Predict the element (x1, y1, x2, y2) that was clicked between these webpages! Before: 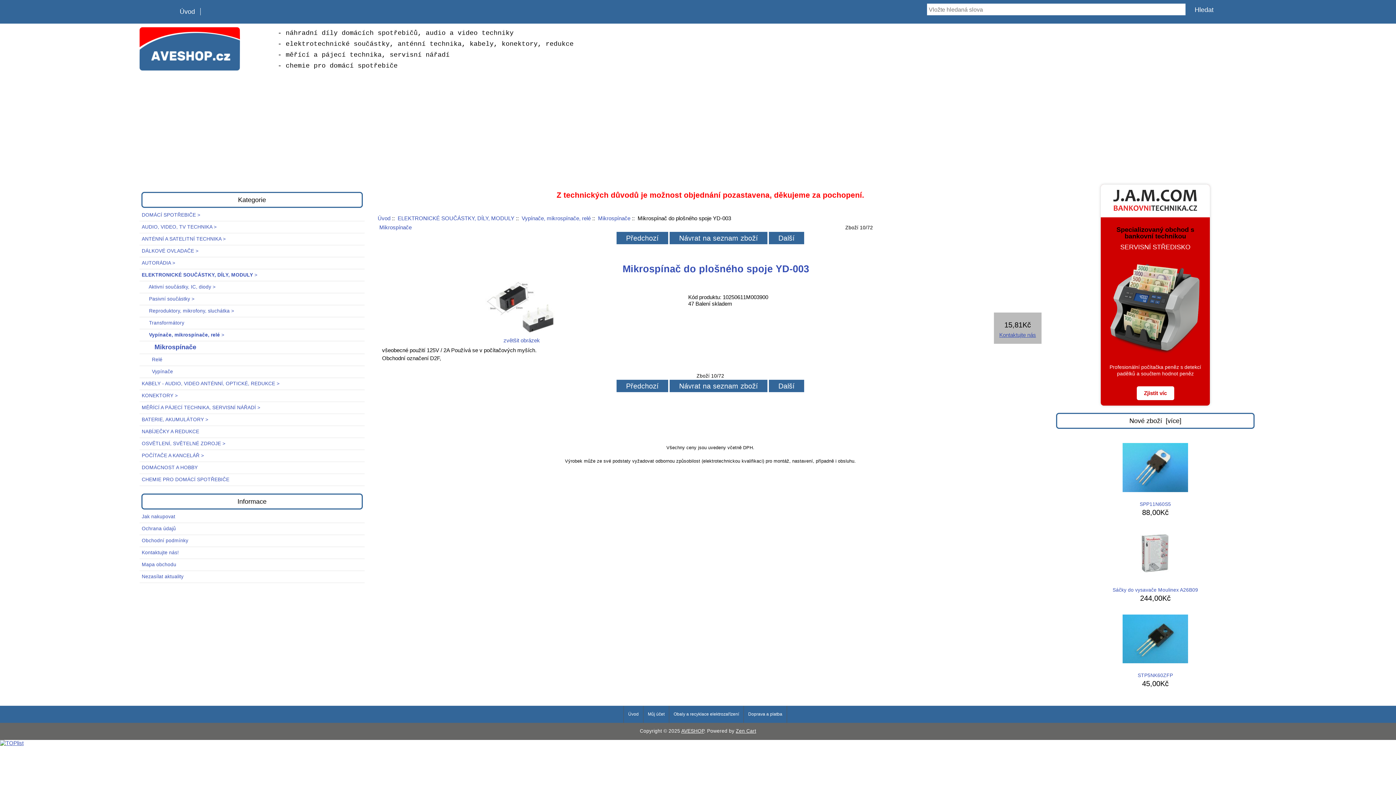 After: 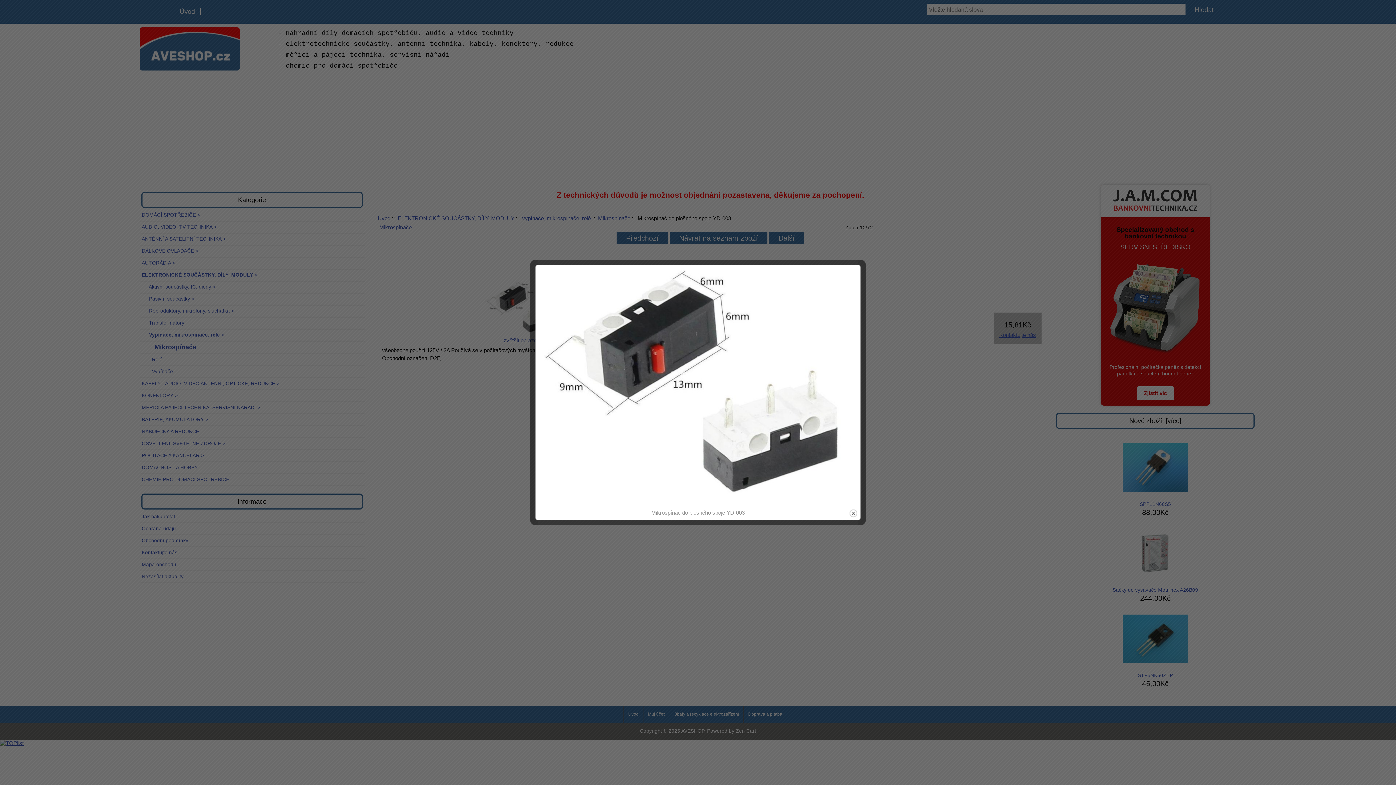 Action: bbox: (485, 330, 558, 343) label: 
zvětšit obrázek